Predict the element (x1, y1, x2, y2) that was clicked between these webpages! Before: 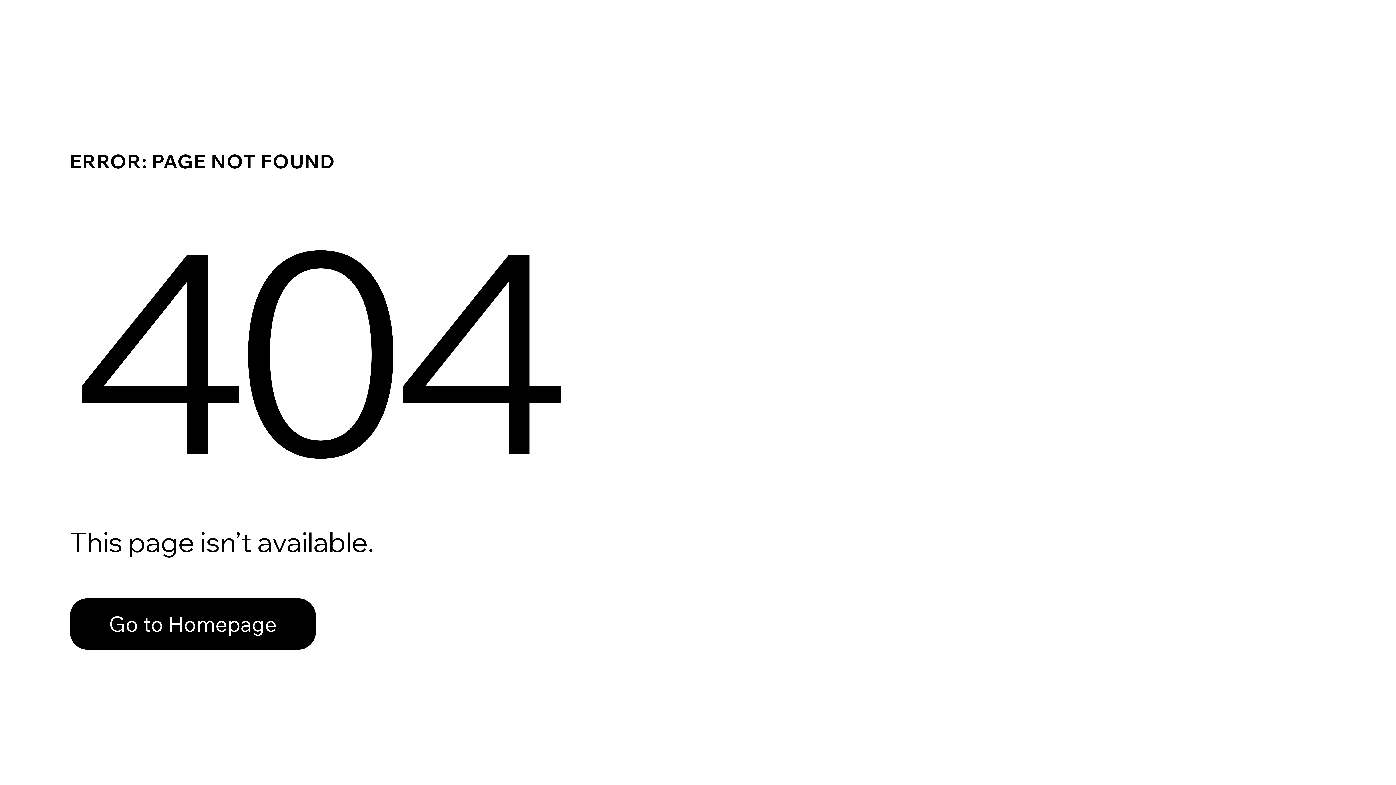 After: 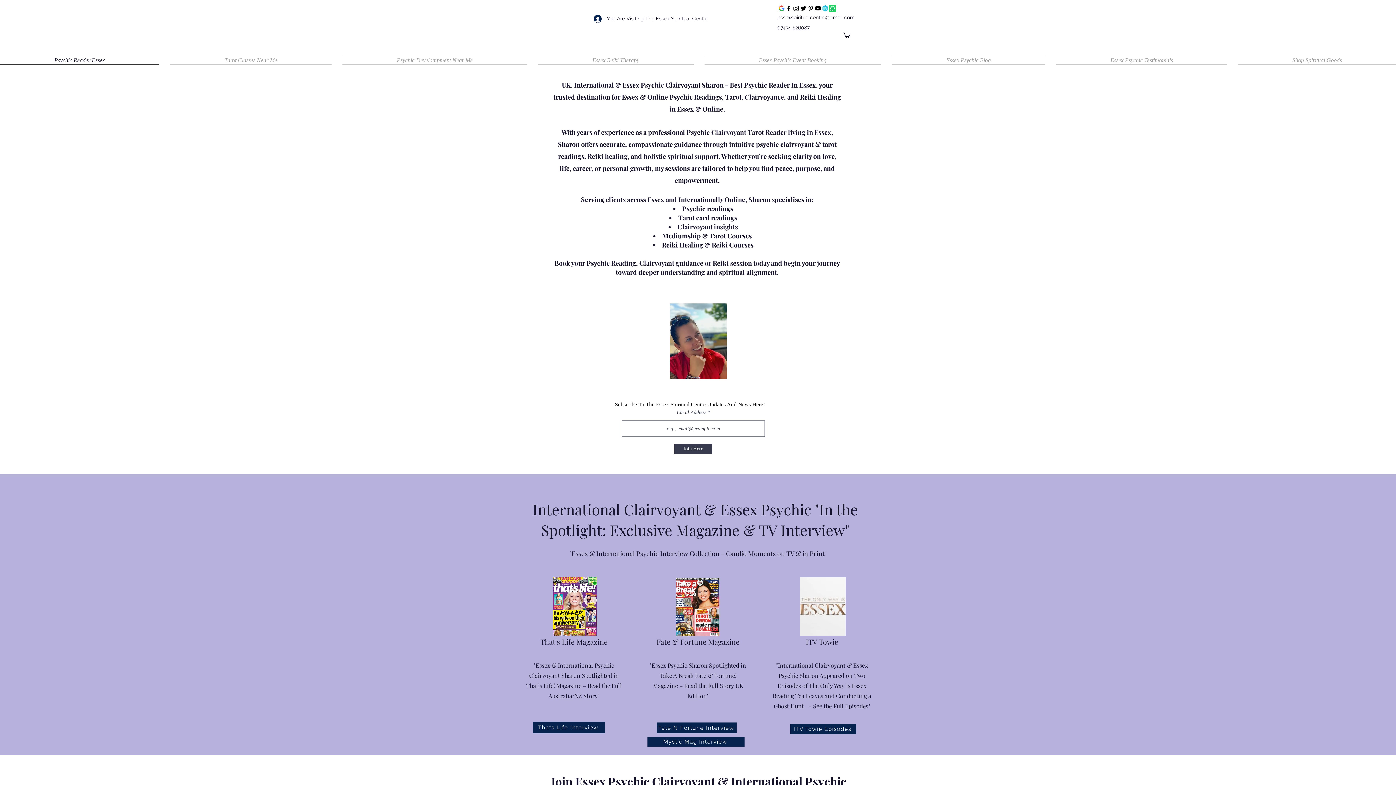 Action: label: Go to Homepage bbox: (69, 582, 768, 659)